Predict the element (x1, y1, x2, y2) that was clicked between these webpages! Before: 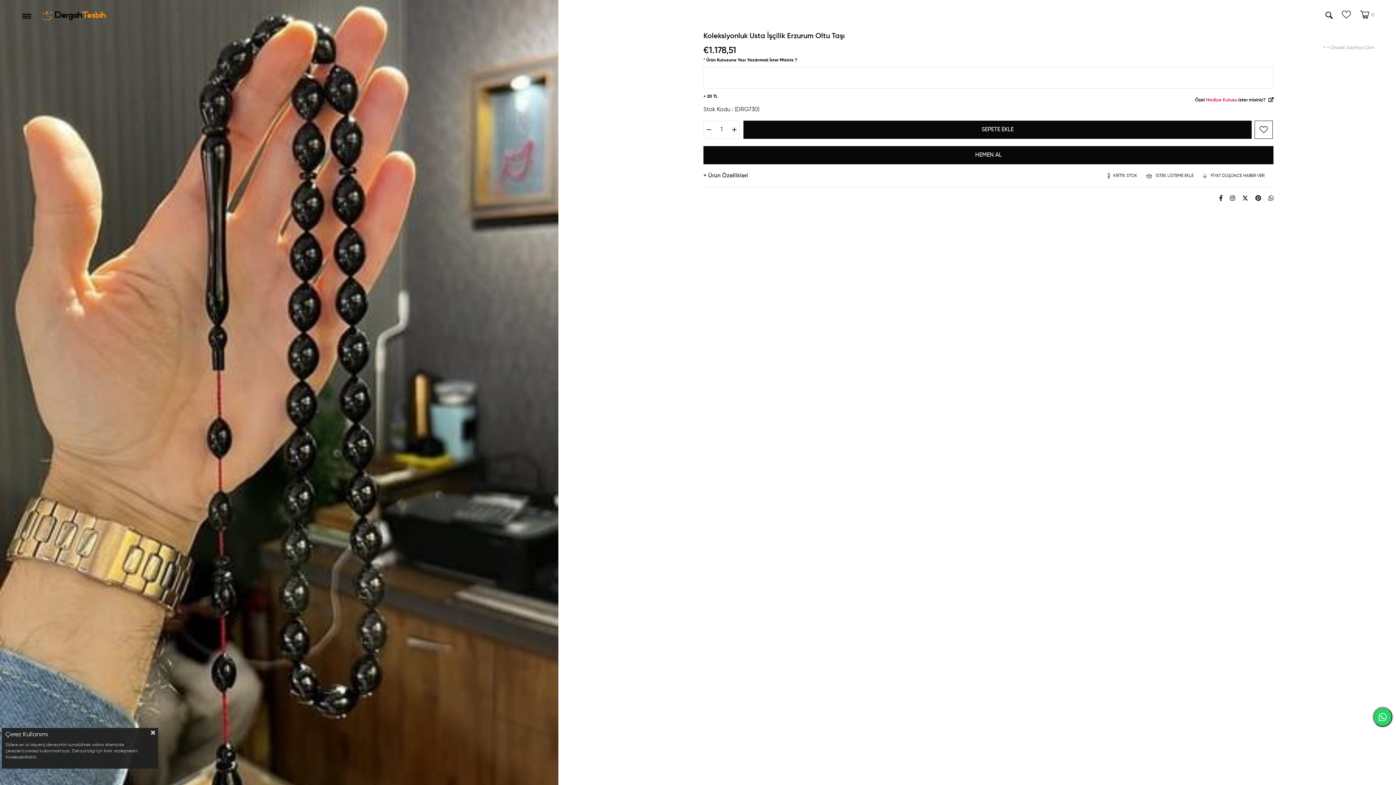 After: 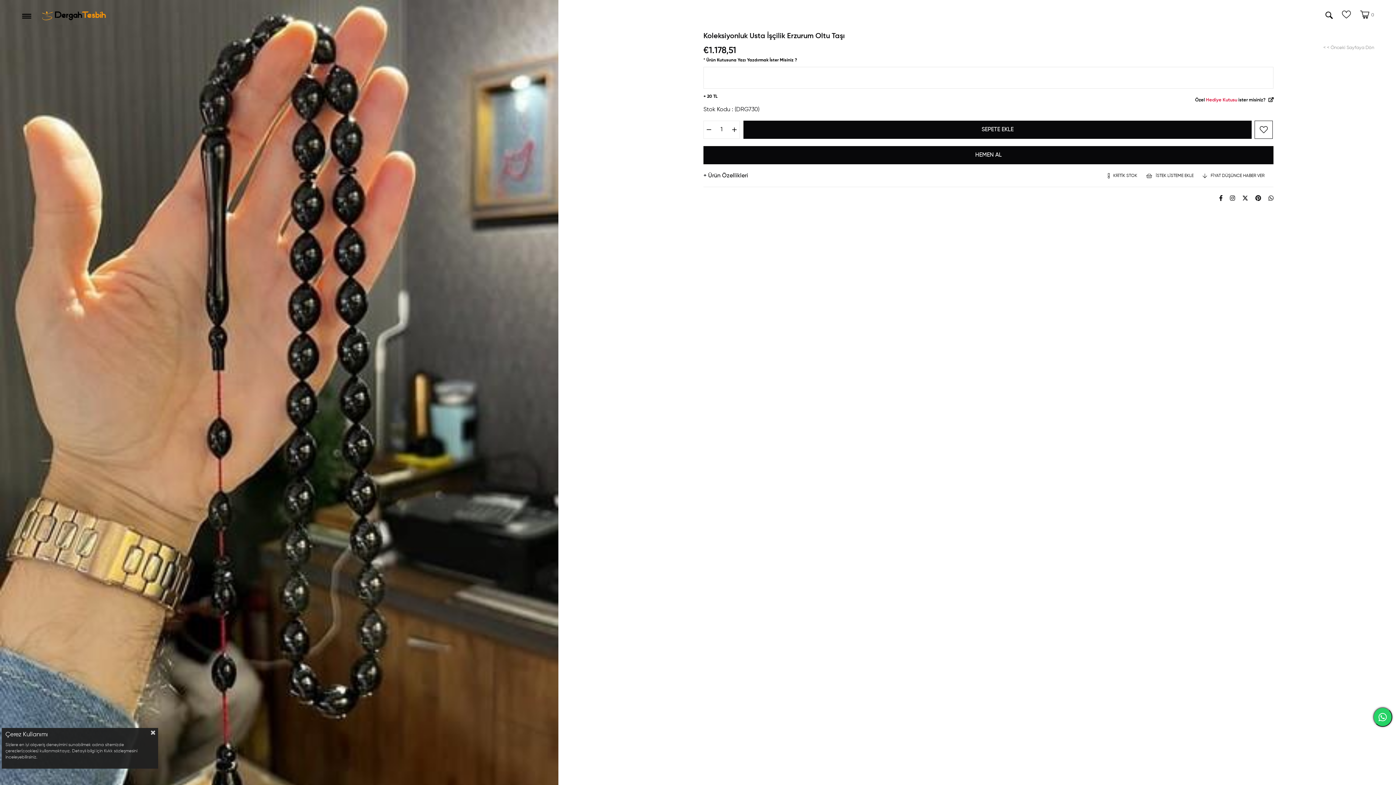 Action: bbox: (703, 120, 714, 138)